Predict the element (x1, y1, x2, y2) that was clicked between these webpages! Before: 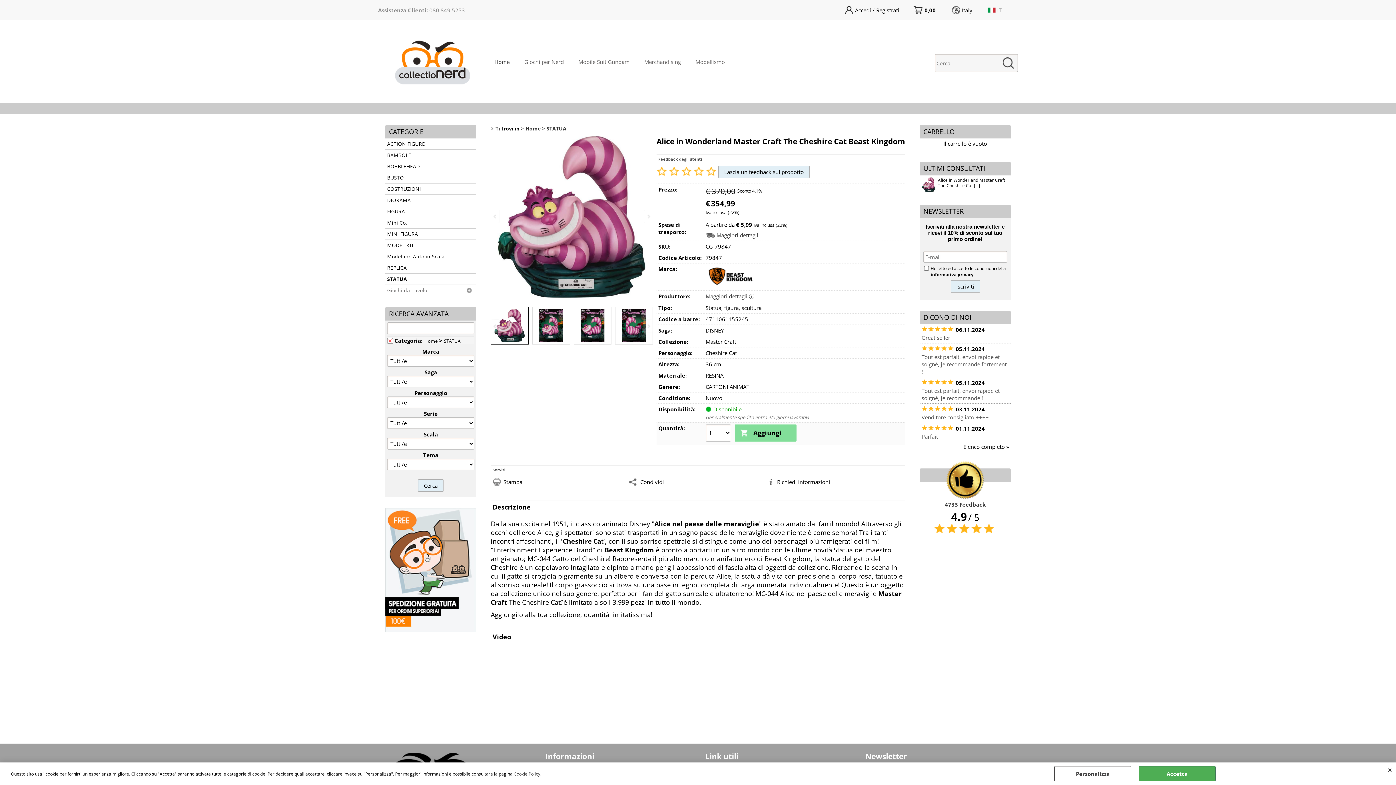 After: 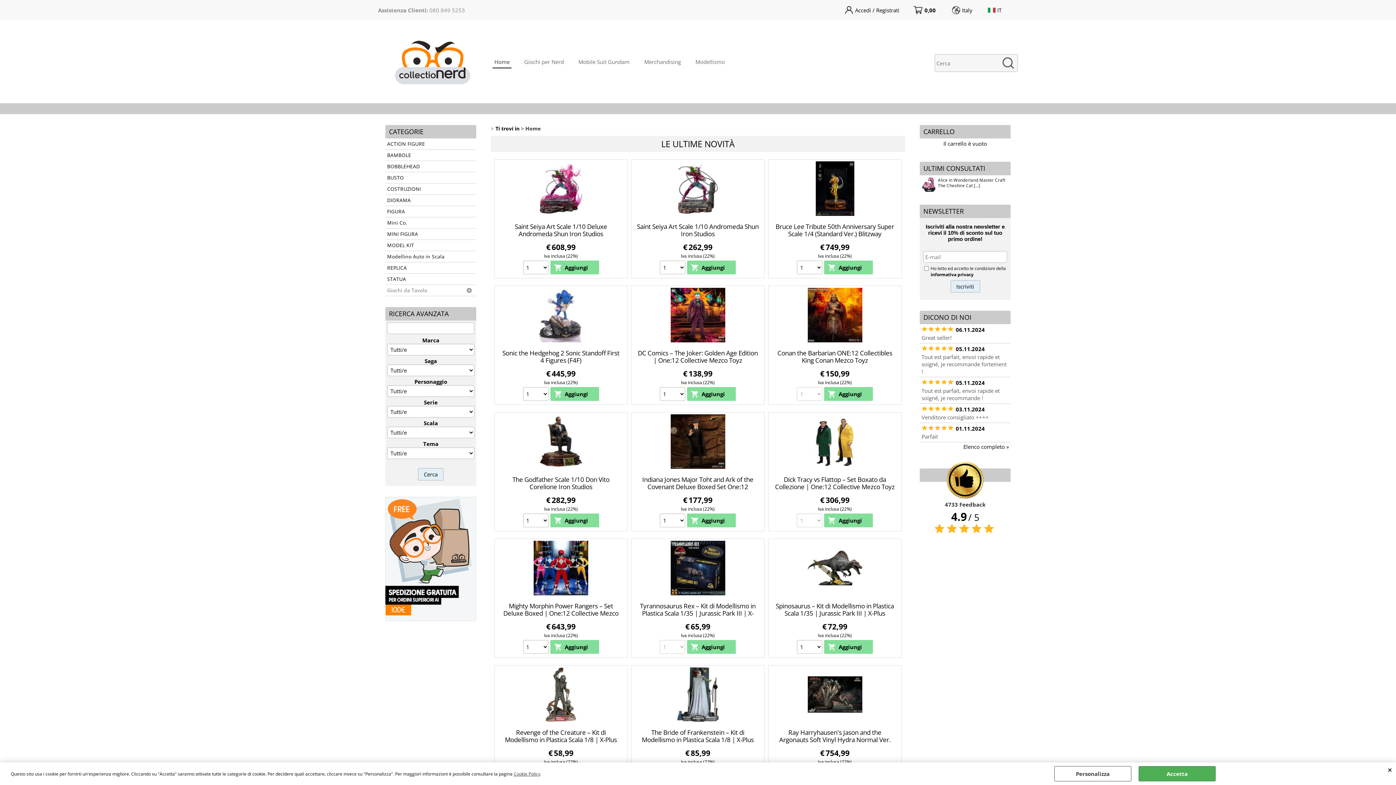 Action: label: Home bbox: (424, 337, 437, 344)